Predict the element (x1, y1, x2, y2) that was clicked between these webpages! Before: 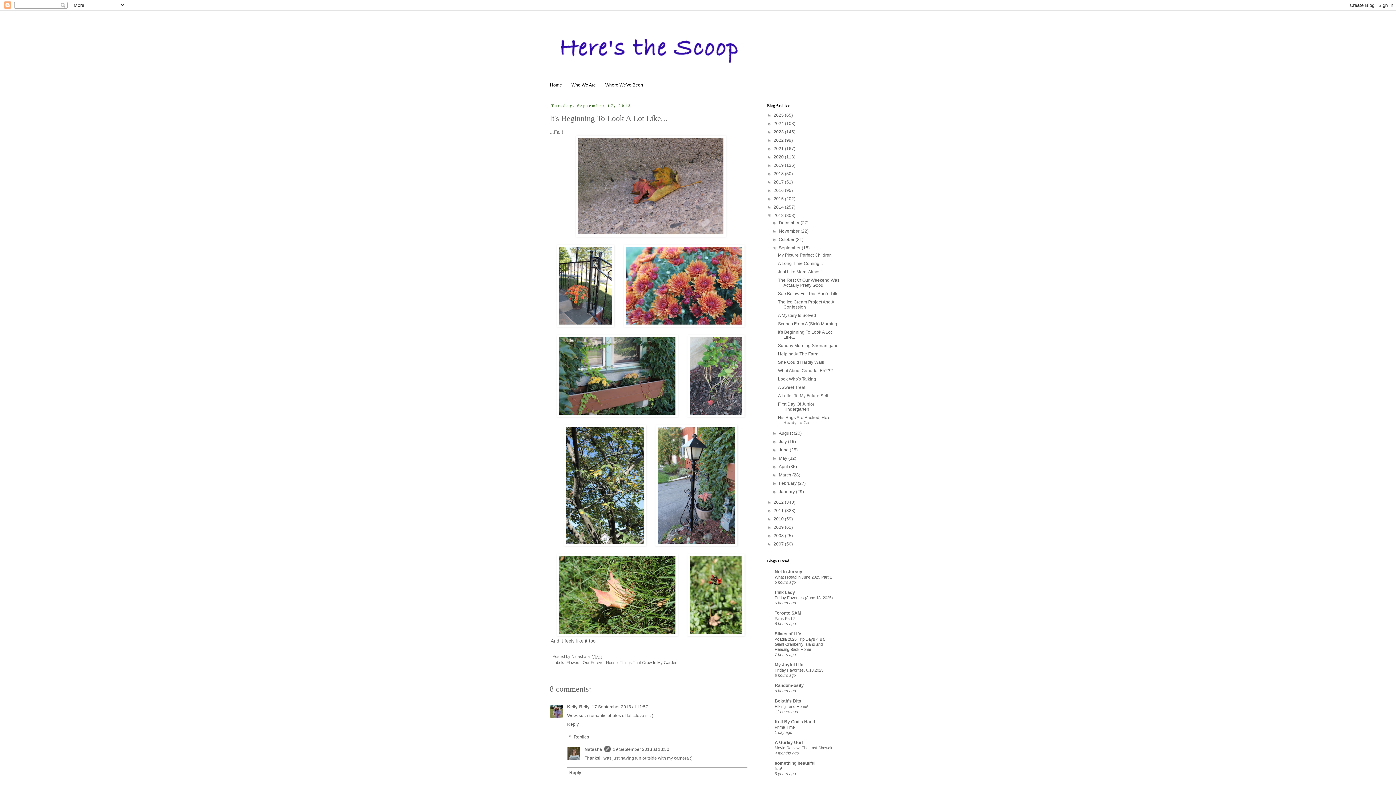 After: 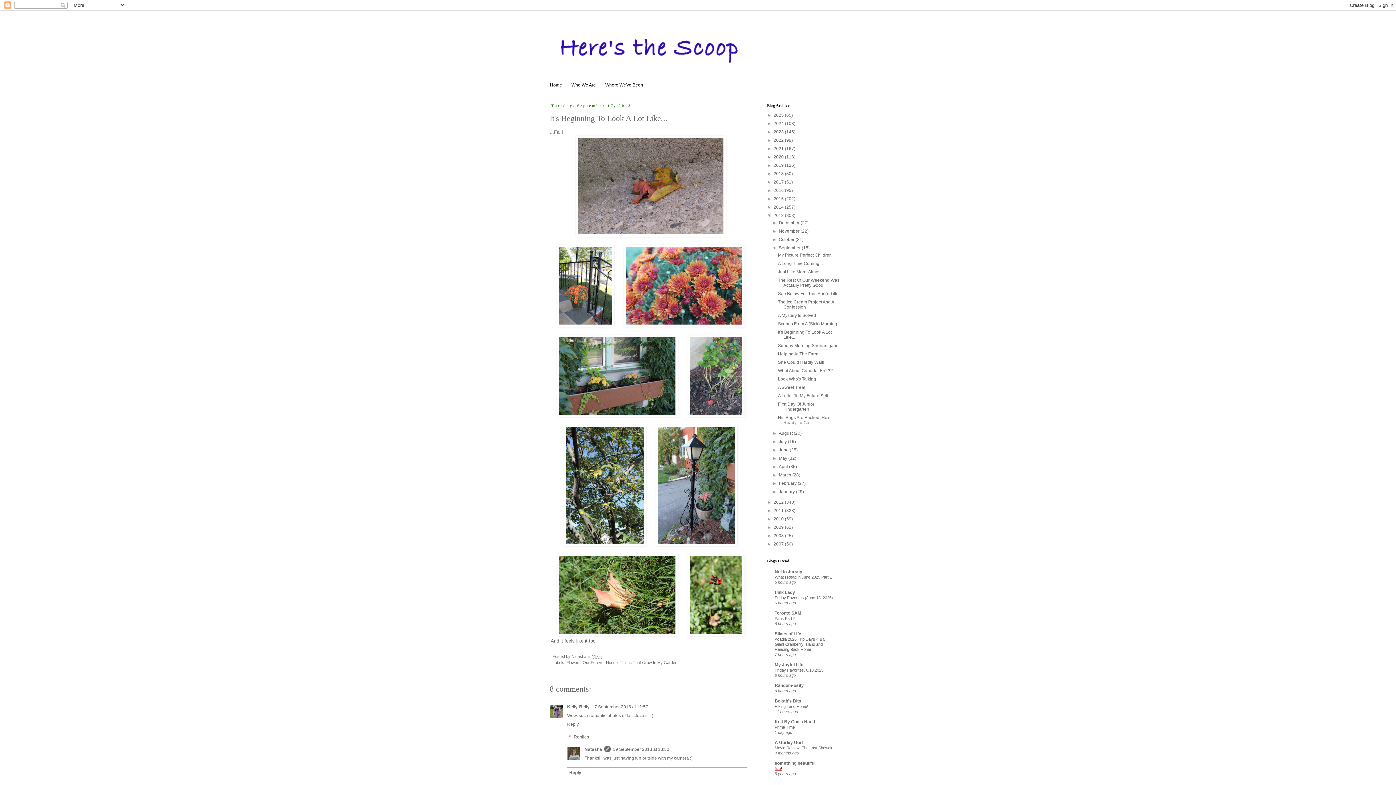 Action: label: five! bbox: (774, 767, 782, 771)